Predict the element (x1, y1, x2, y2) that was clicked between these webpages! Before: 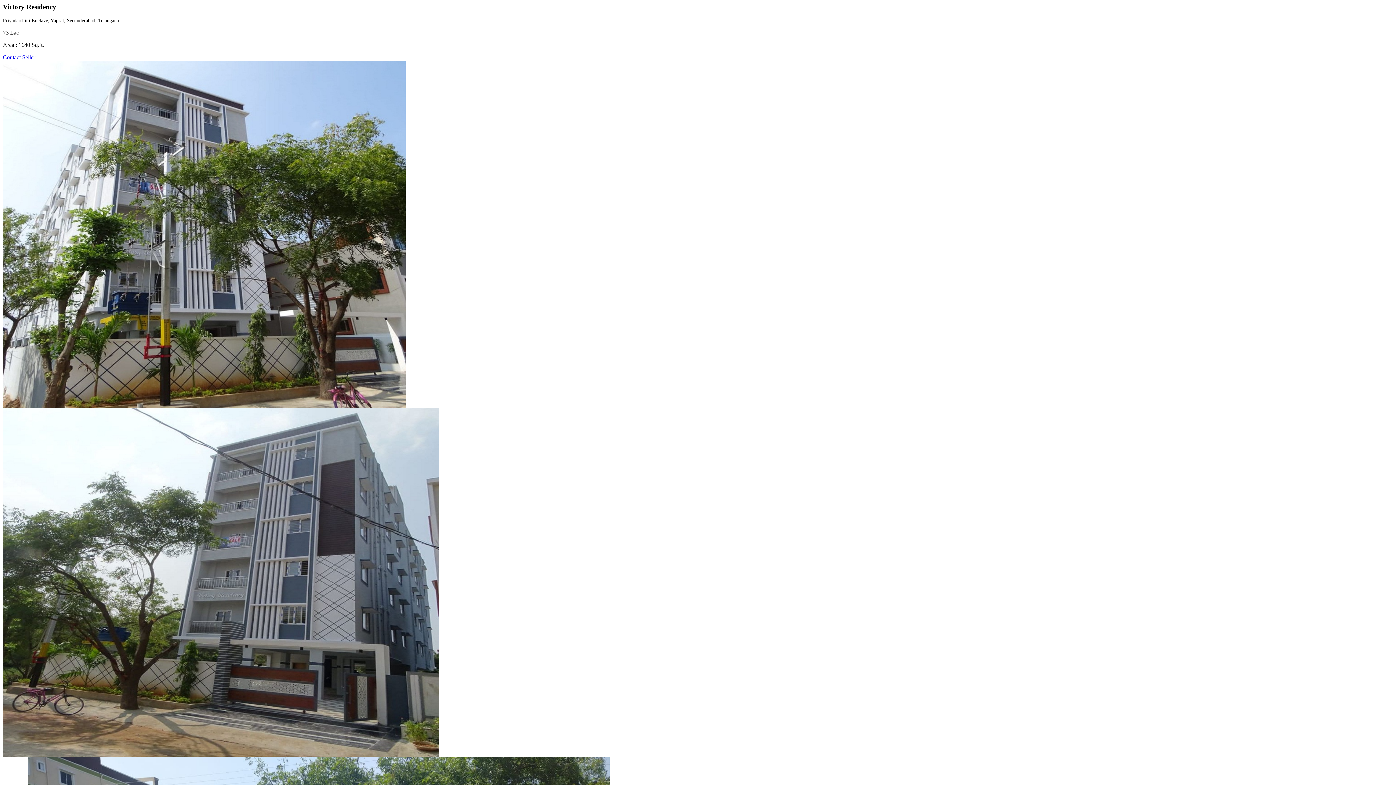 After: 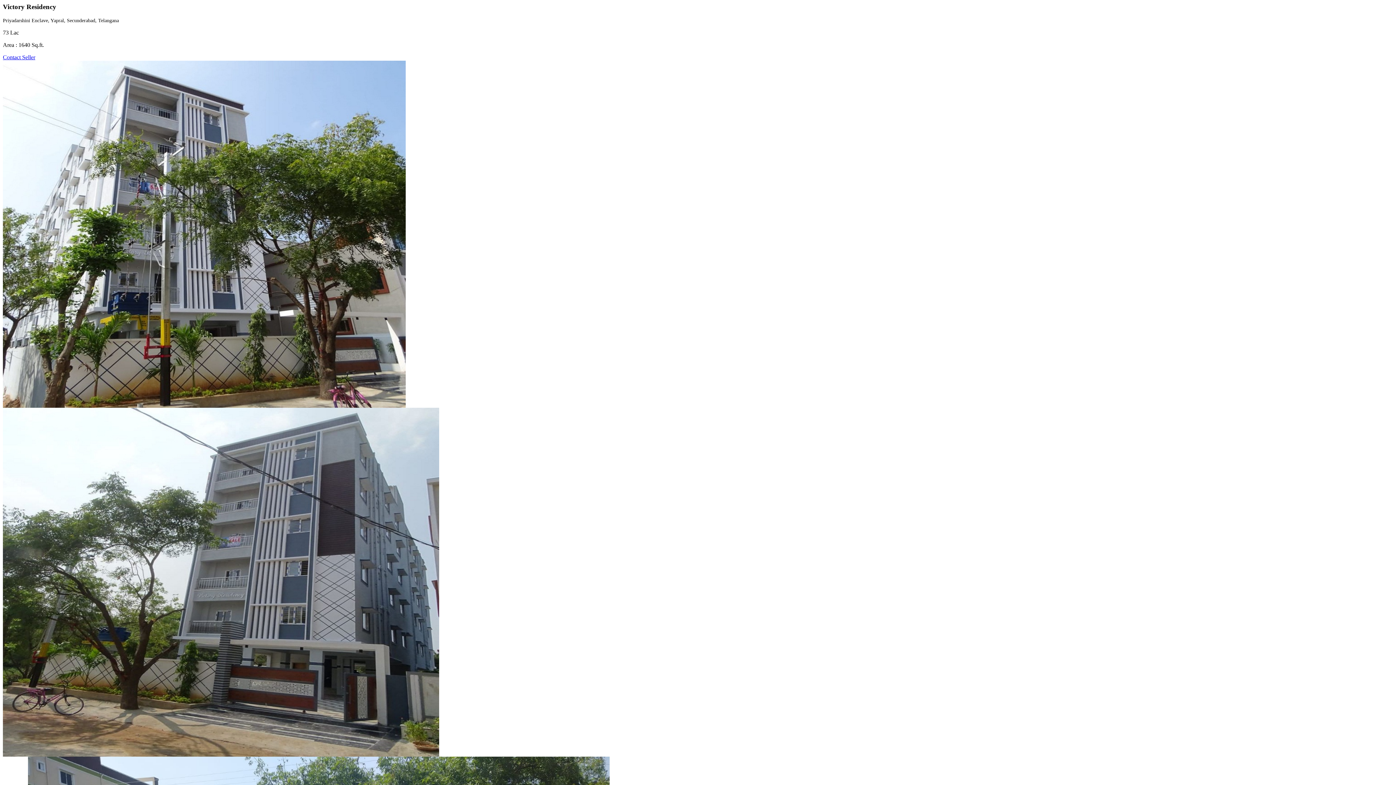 Action: bbox: (2, 402, 405, 408)